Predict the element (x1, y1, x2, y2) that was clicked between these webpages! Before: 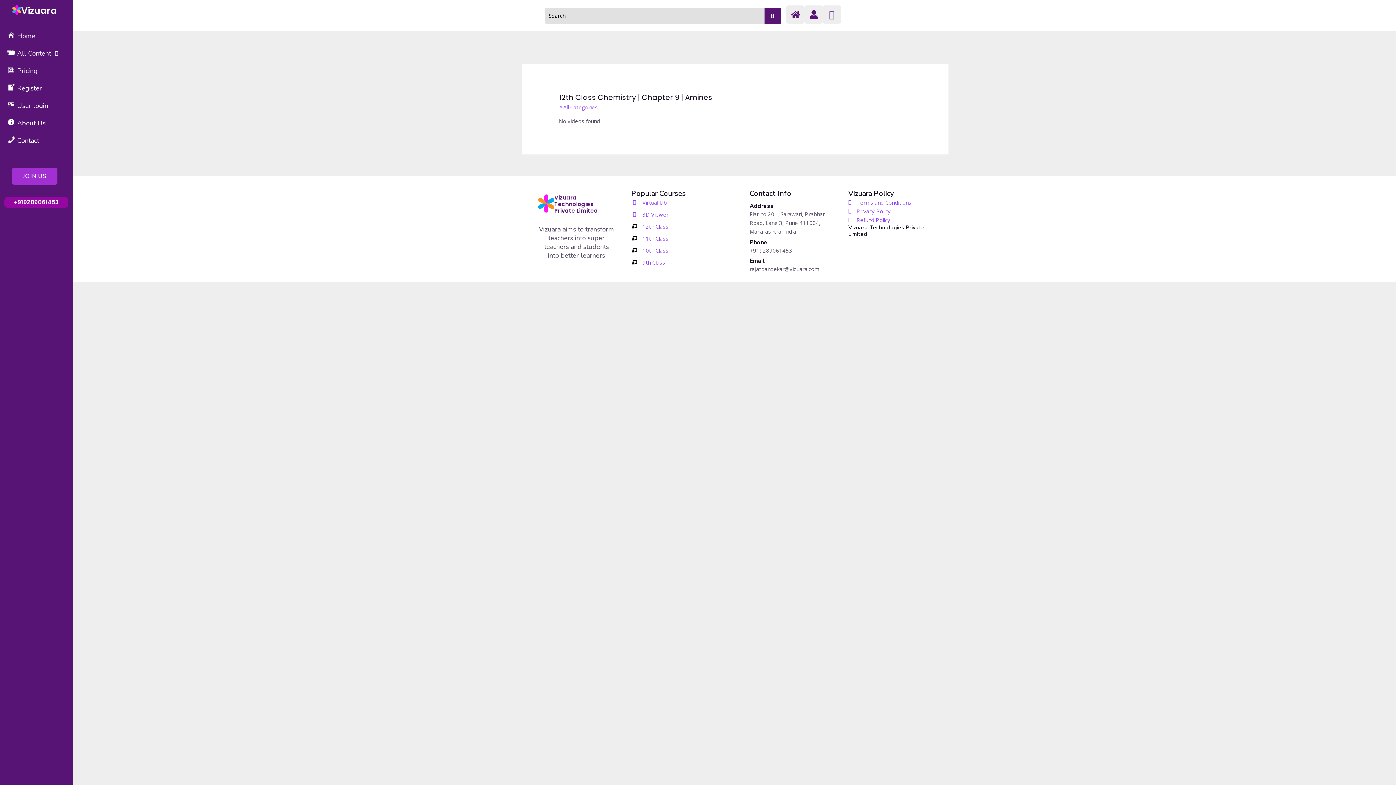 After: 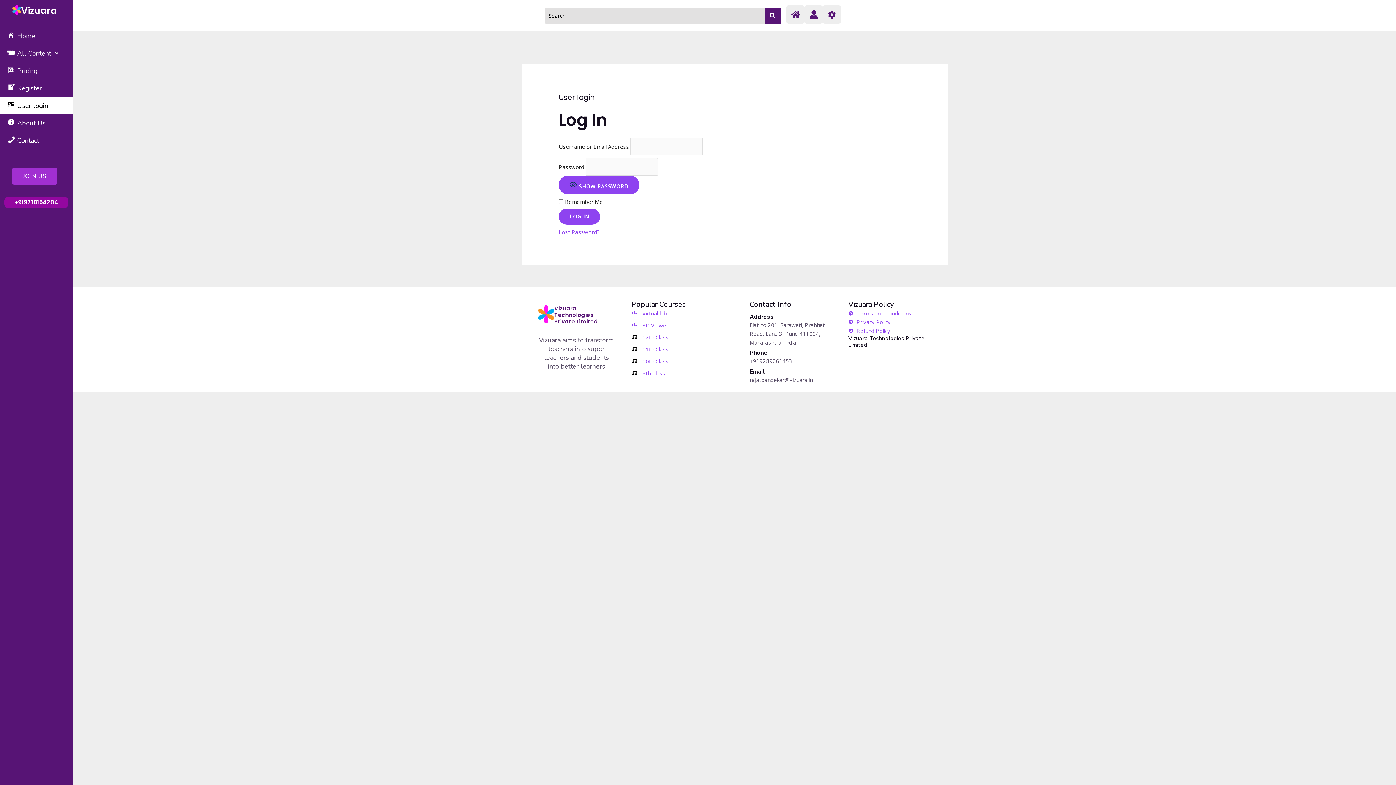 Action: label: User login bbox: (0, 97, 72, 114)